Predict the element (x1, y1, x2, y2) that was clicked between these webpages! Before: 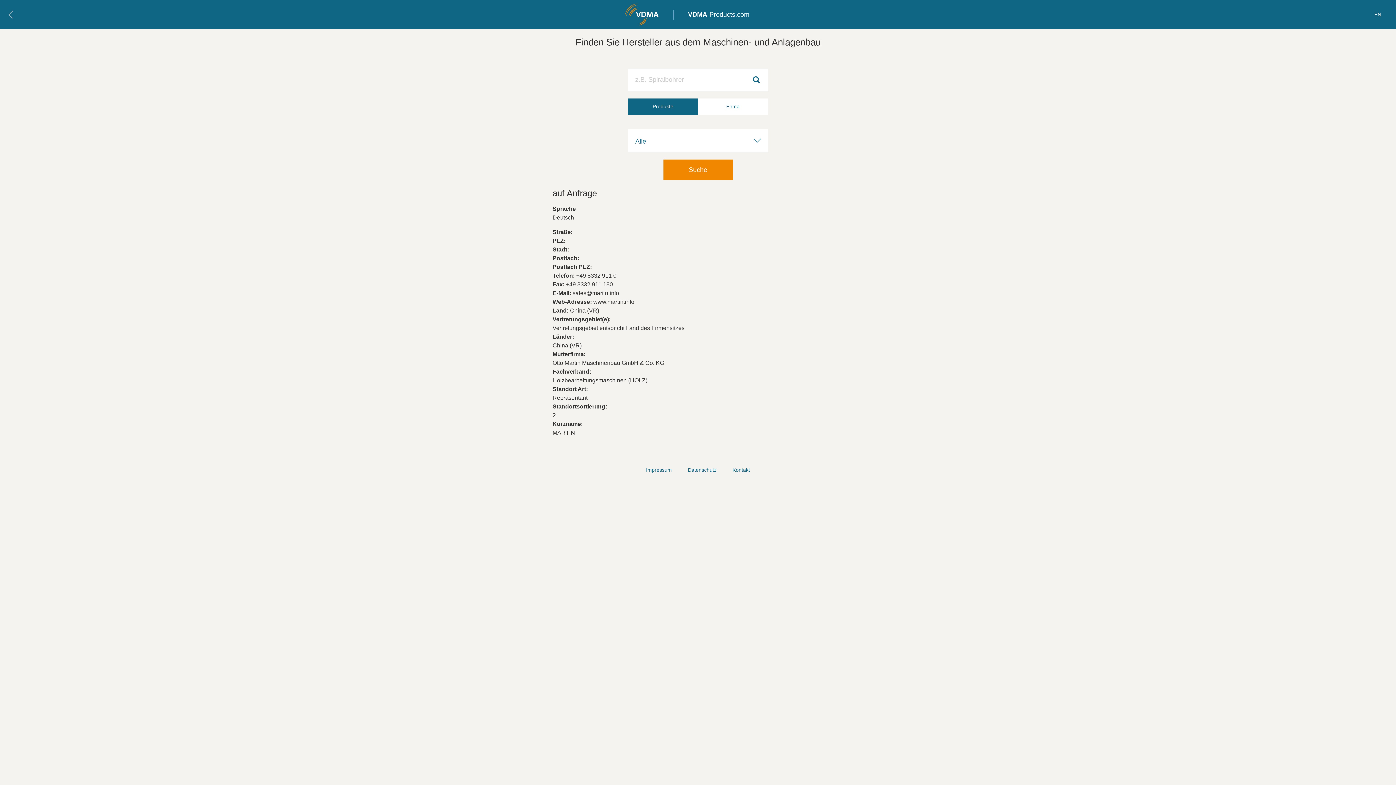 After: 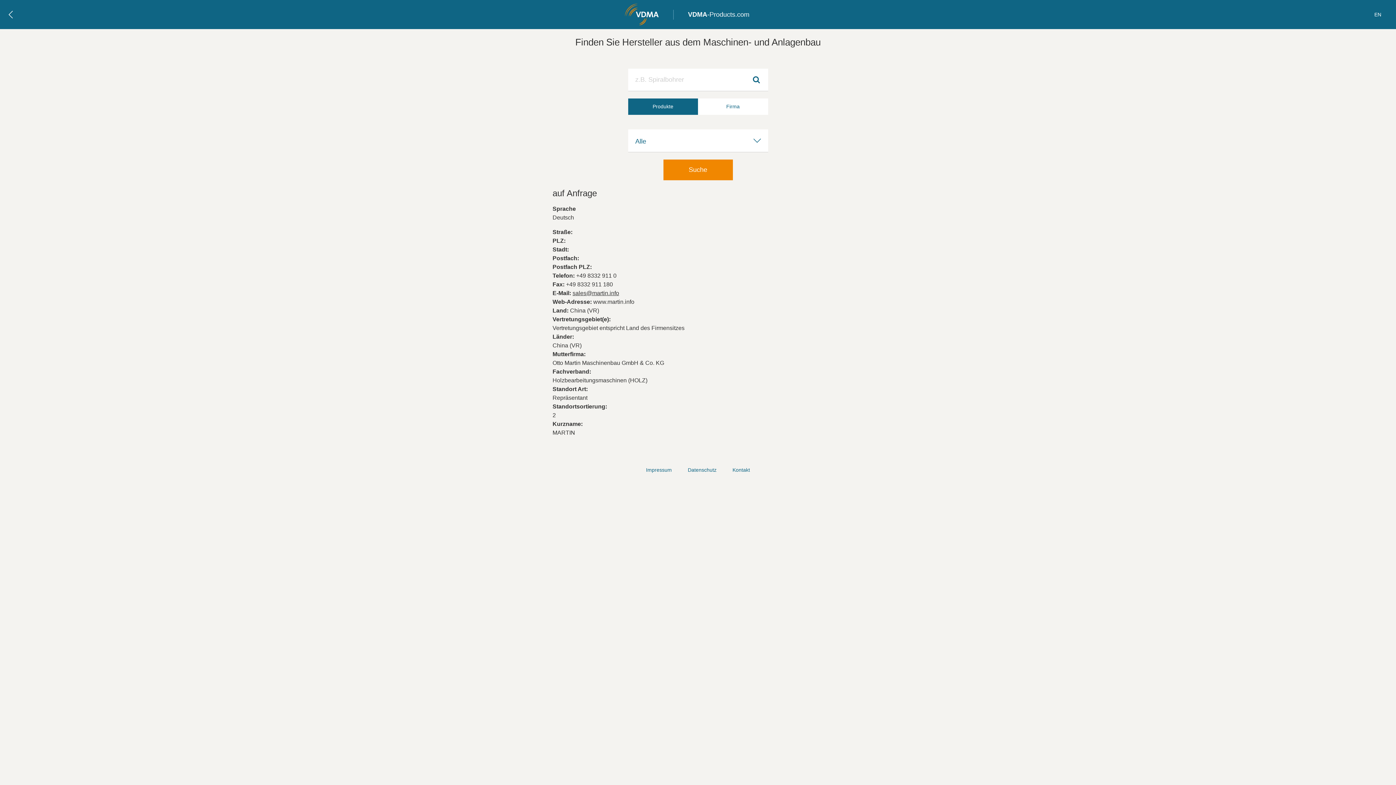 Action: label: sales@martin.info bbox: (572, 290, 619, 296)